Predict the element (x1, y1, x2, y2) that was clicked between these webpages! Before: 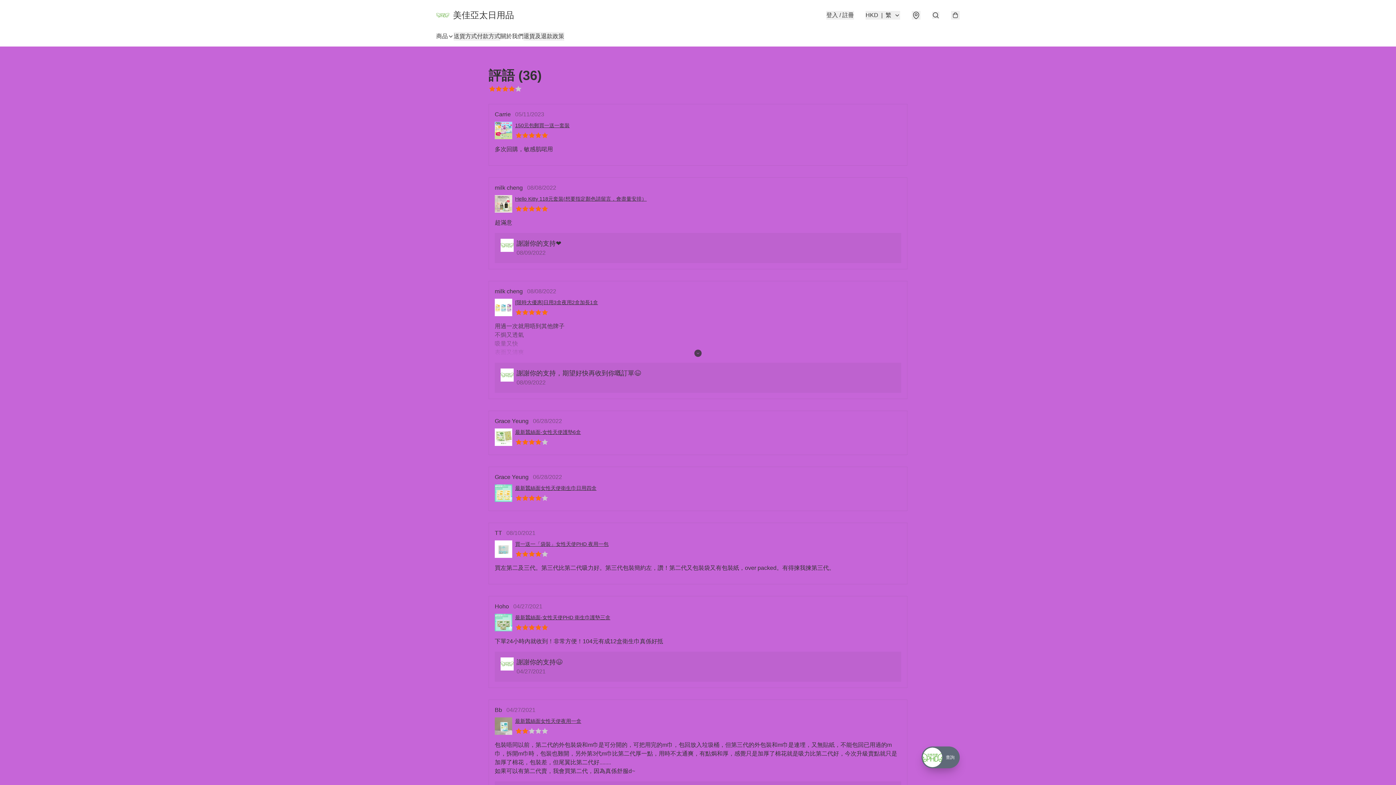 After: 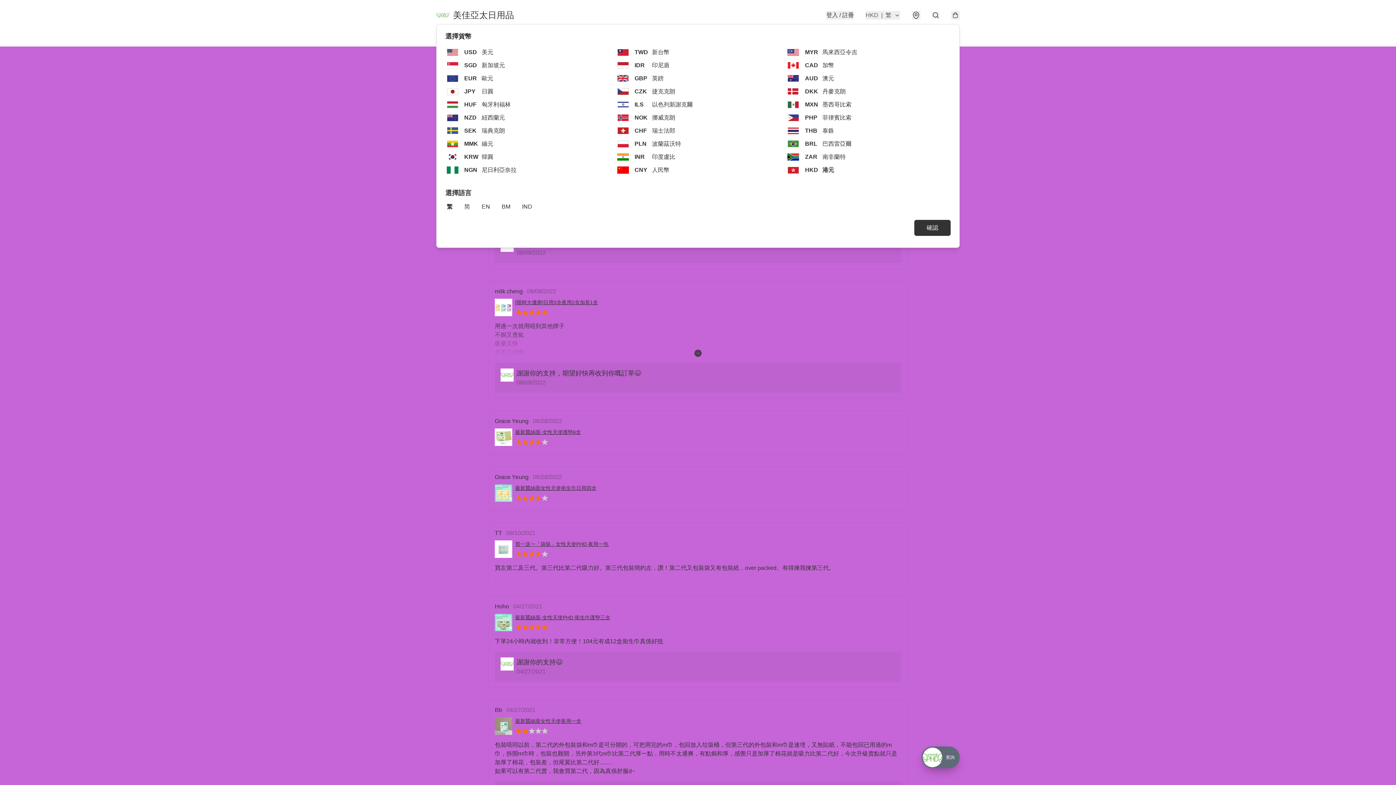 Action: label: HKD
|
繁 bbox: (865, 10, 900, 19)